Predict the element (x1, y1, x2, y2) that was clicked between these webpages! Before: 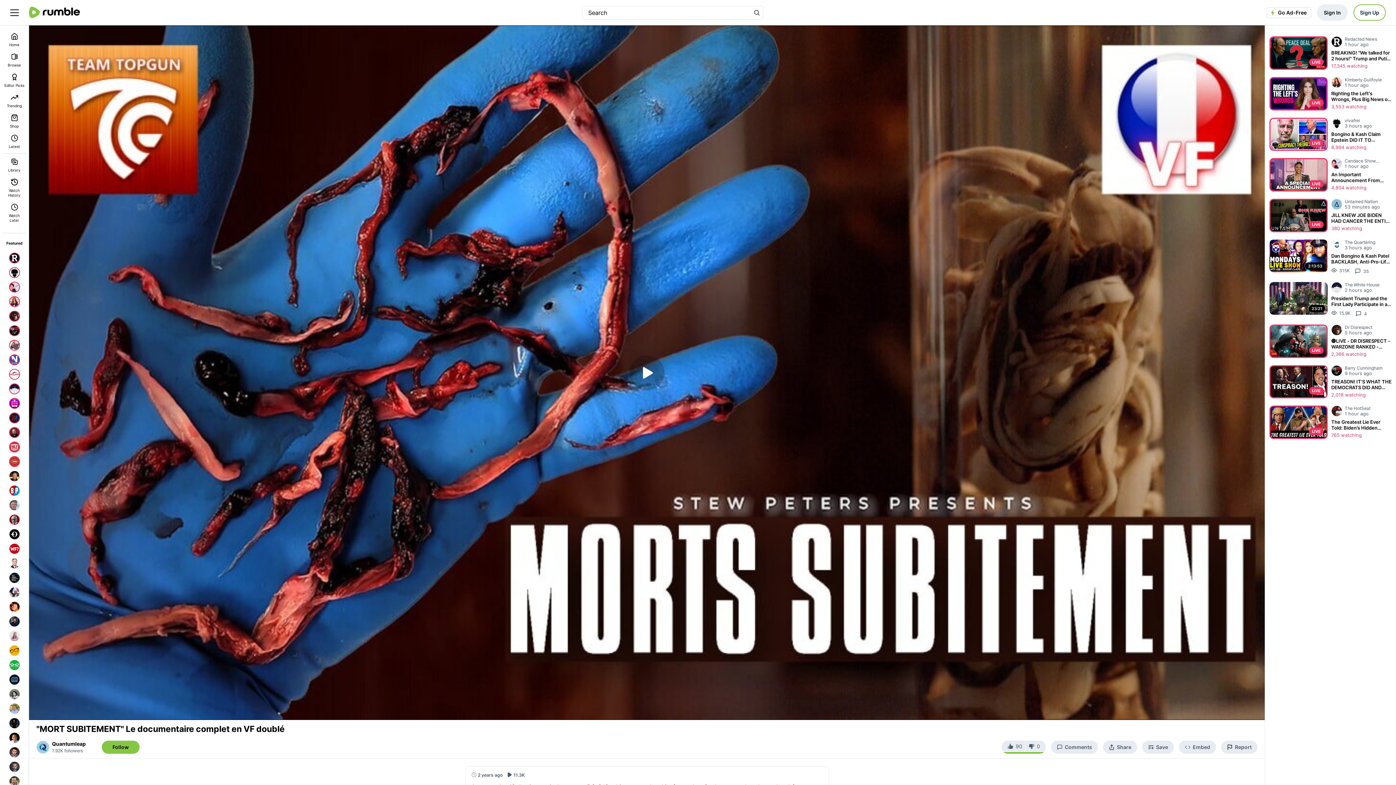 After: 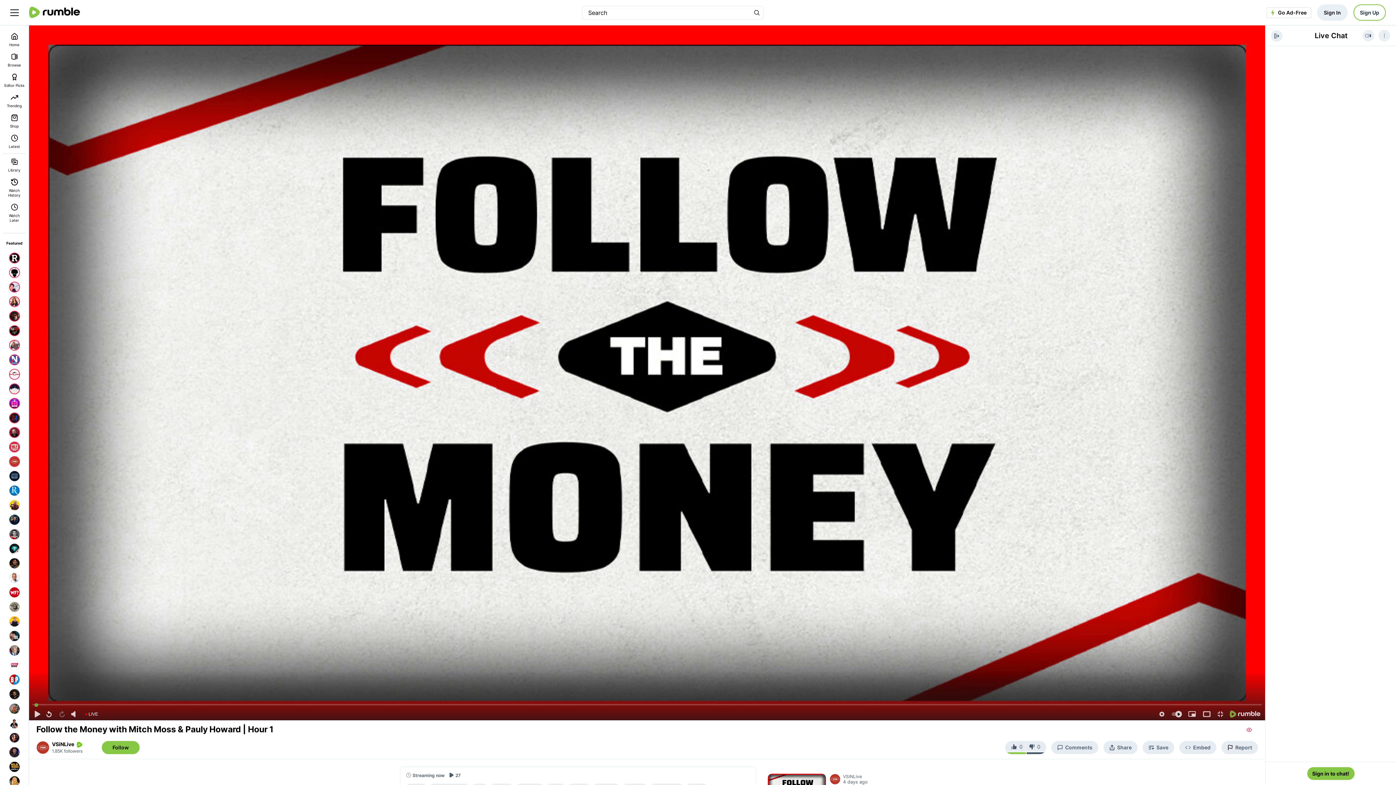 Action: bbox: (7, 454, 21, 469)